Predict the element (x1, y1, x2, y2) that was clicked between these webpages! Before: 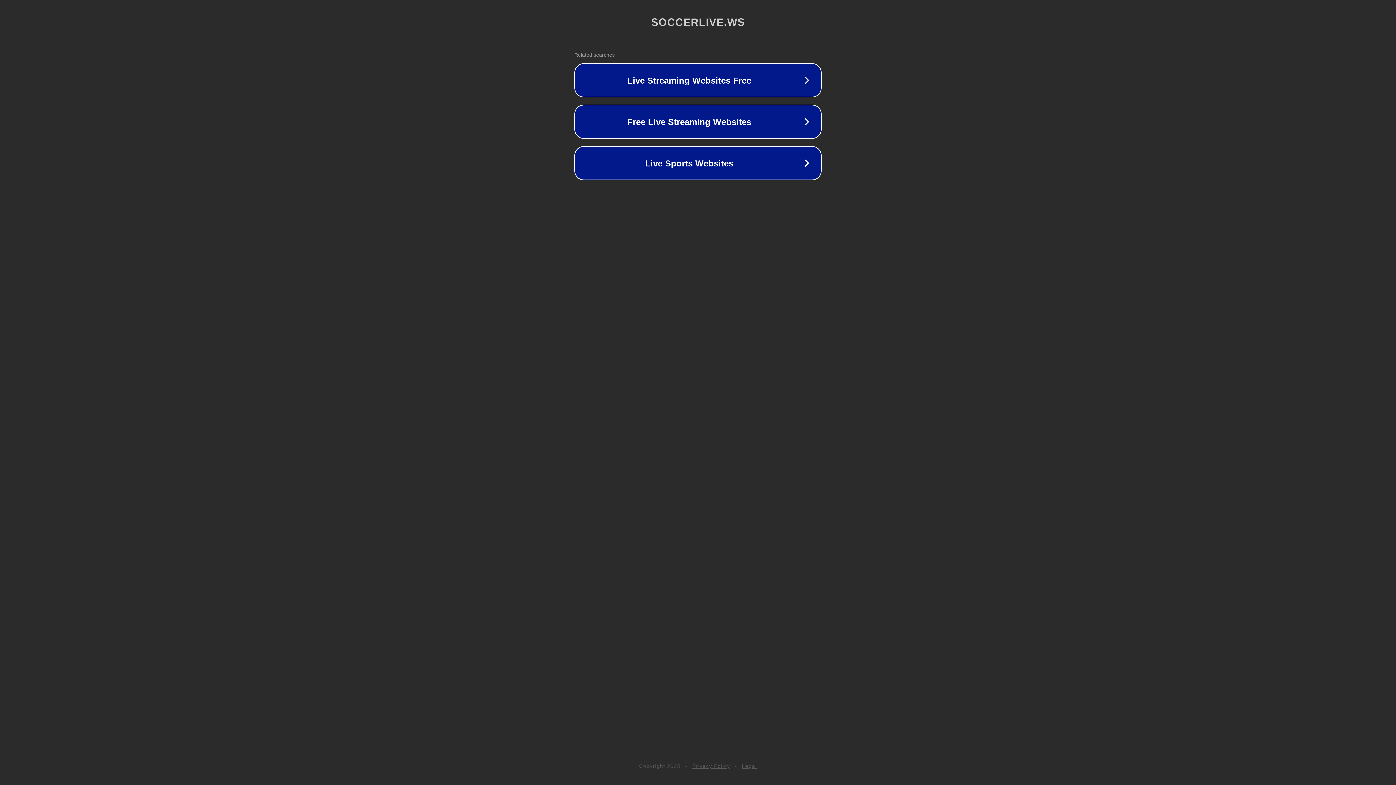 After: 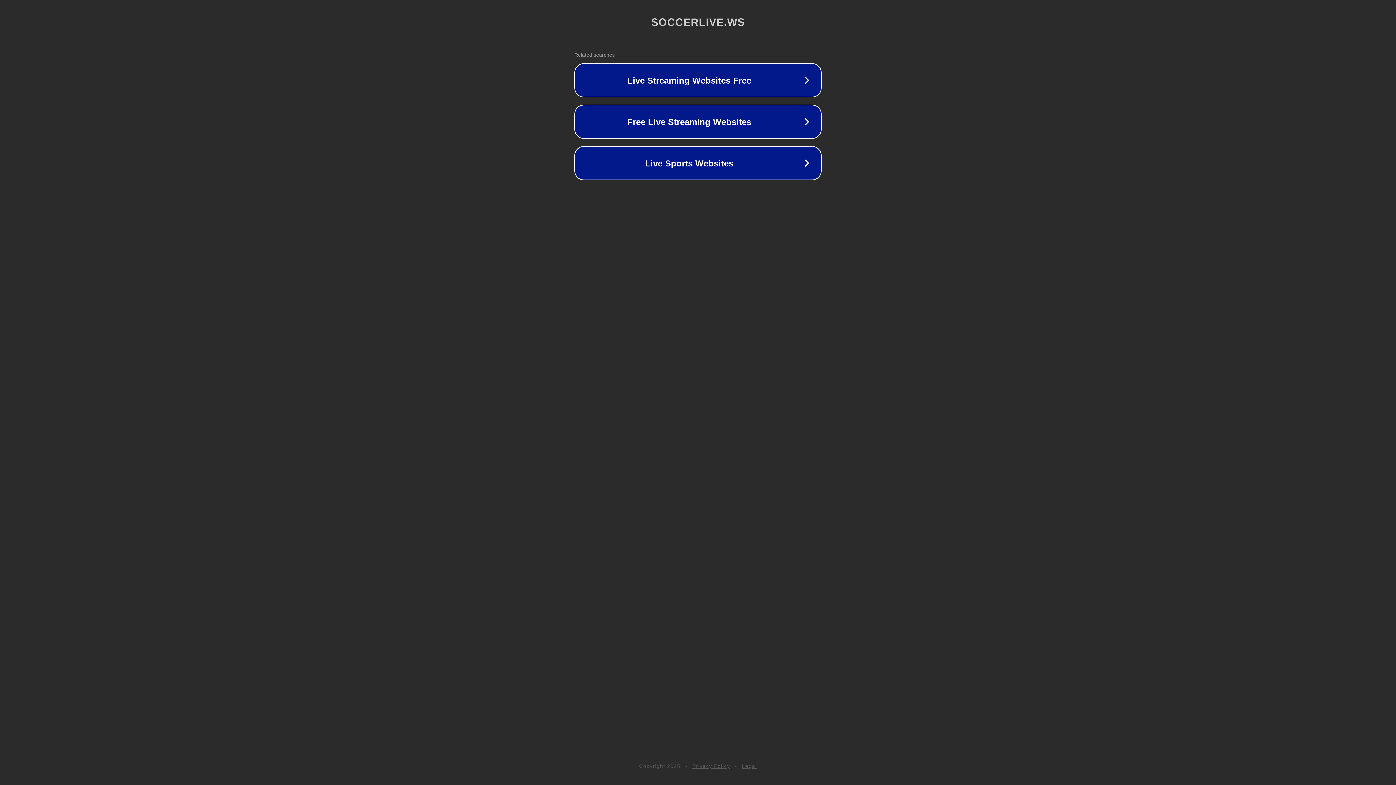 Action: bbox: (692, 763, 730, 769) label: Privacy Policy